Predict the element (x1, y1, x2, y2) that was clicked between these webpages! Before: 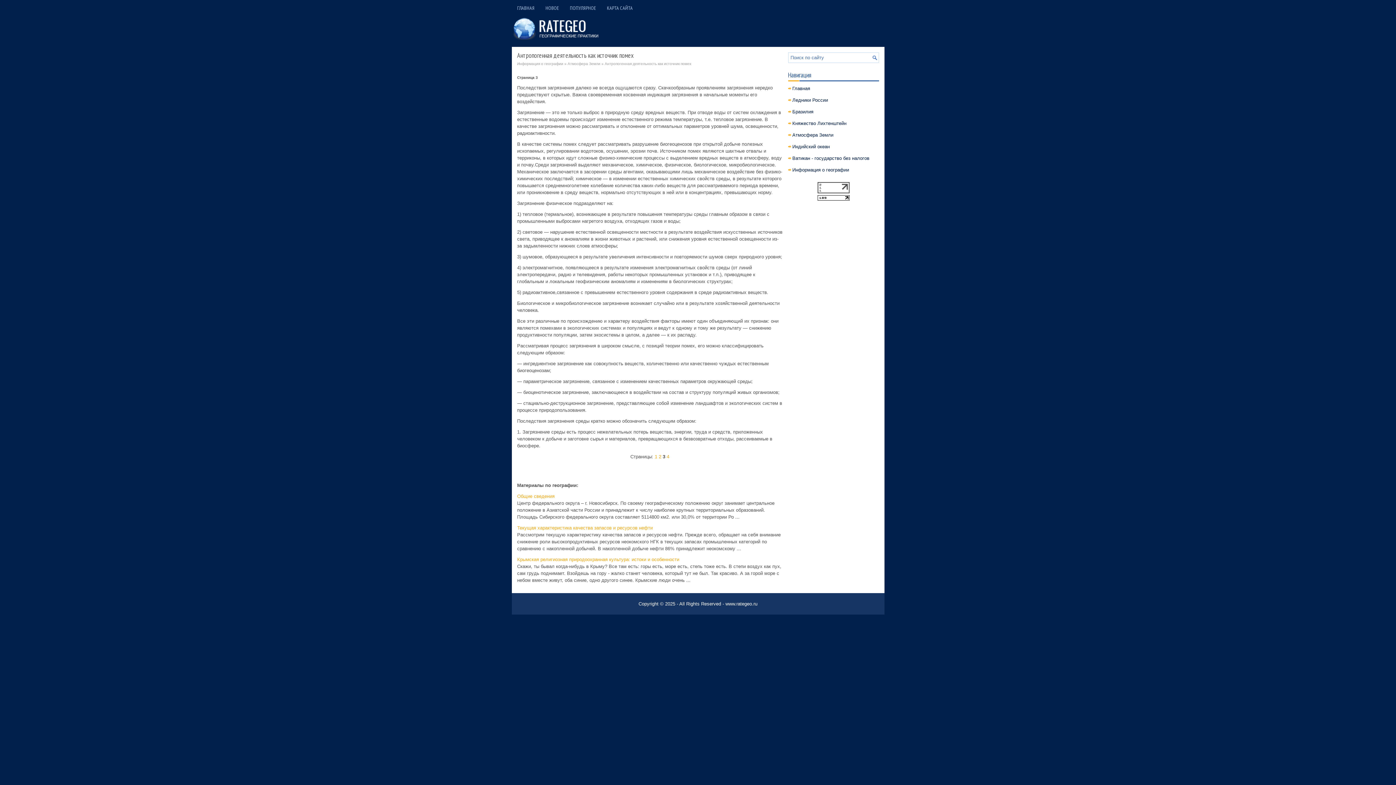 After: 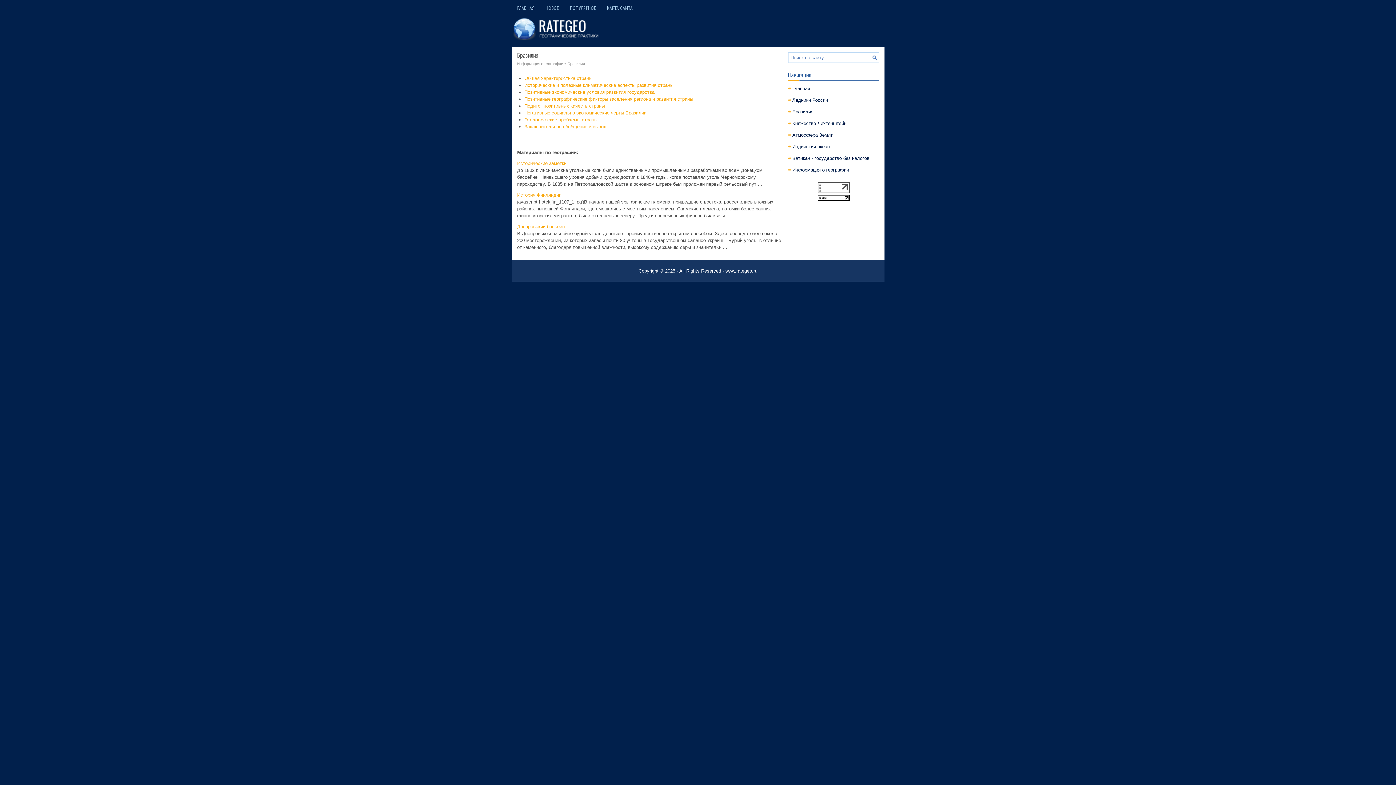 Action: label: Бразилия bbox: (792, 109, 813, 114)